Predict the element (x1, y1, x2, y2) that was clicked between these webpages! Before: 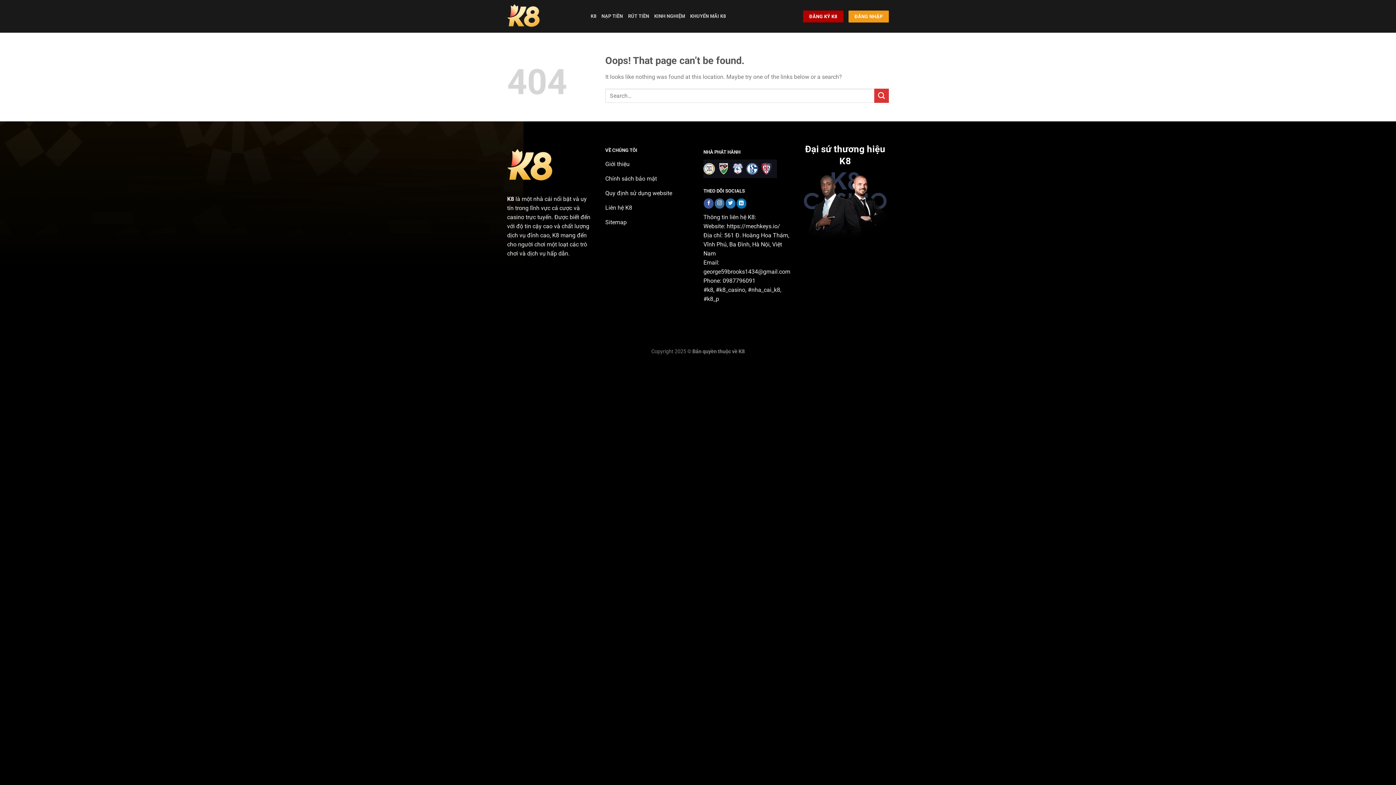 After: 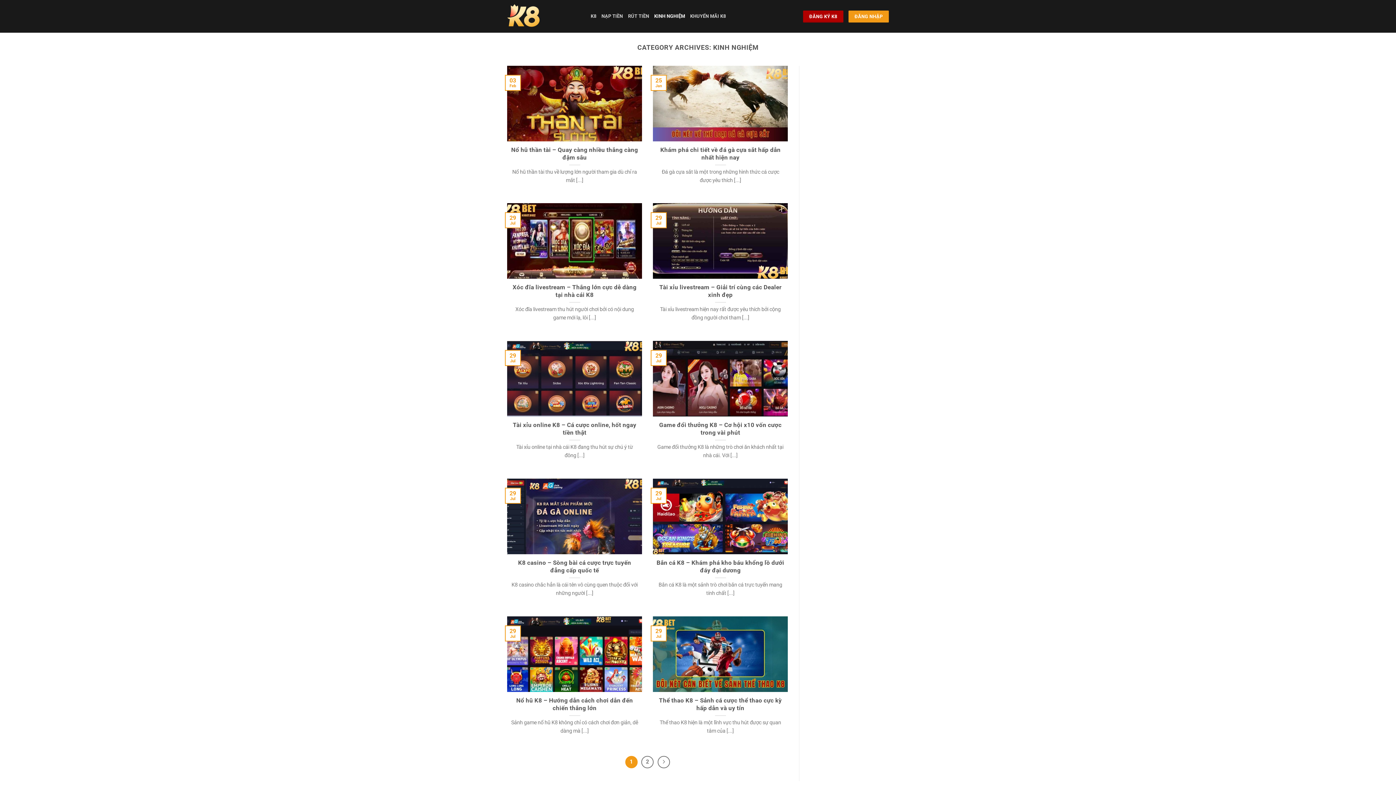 Action: label: KINH NGHIỆM bbox: (654, 9, 685, 23)